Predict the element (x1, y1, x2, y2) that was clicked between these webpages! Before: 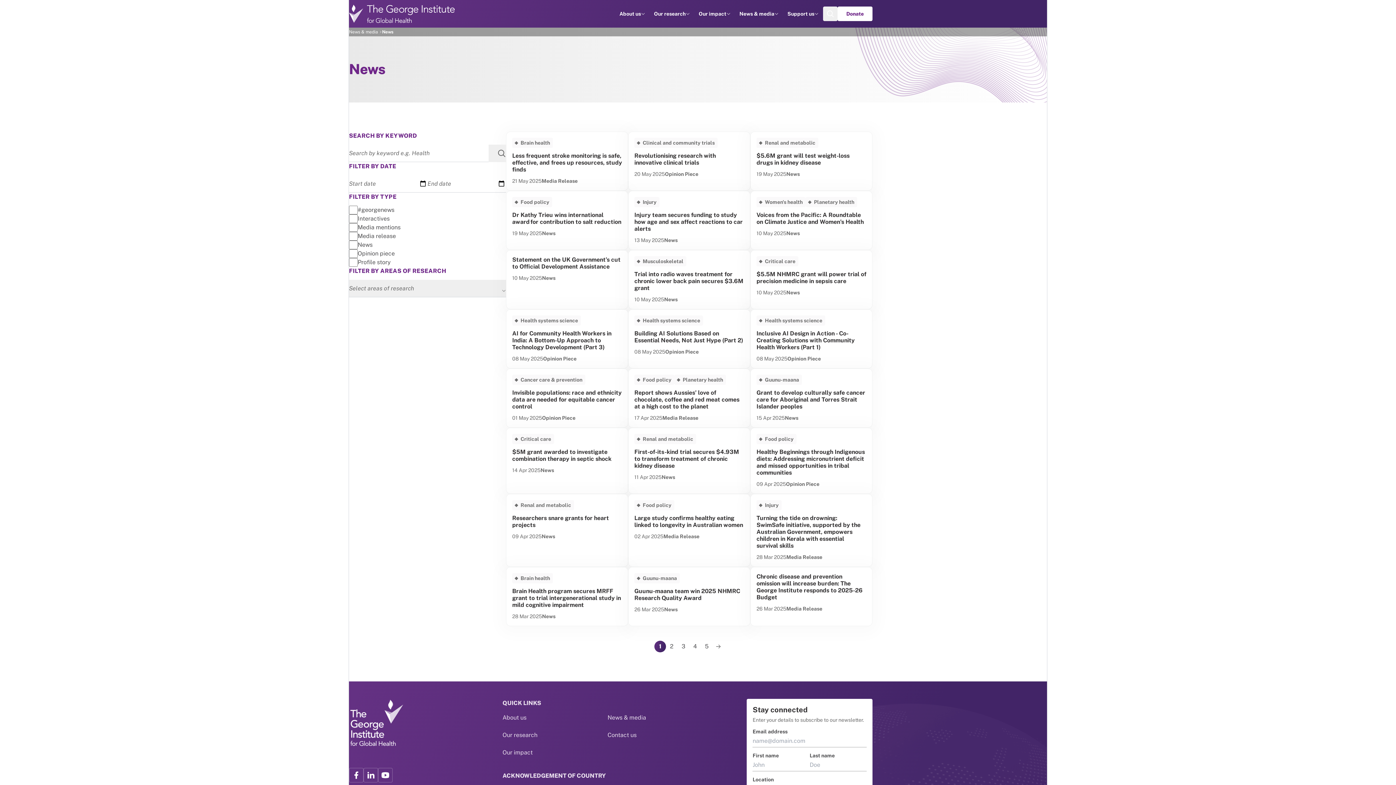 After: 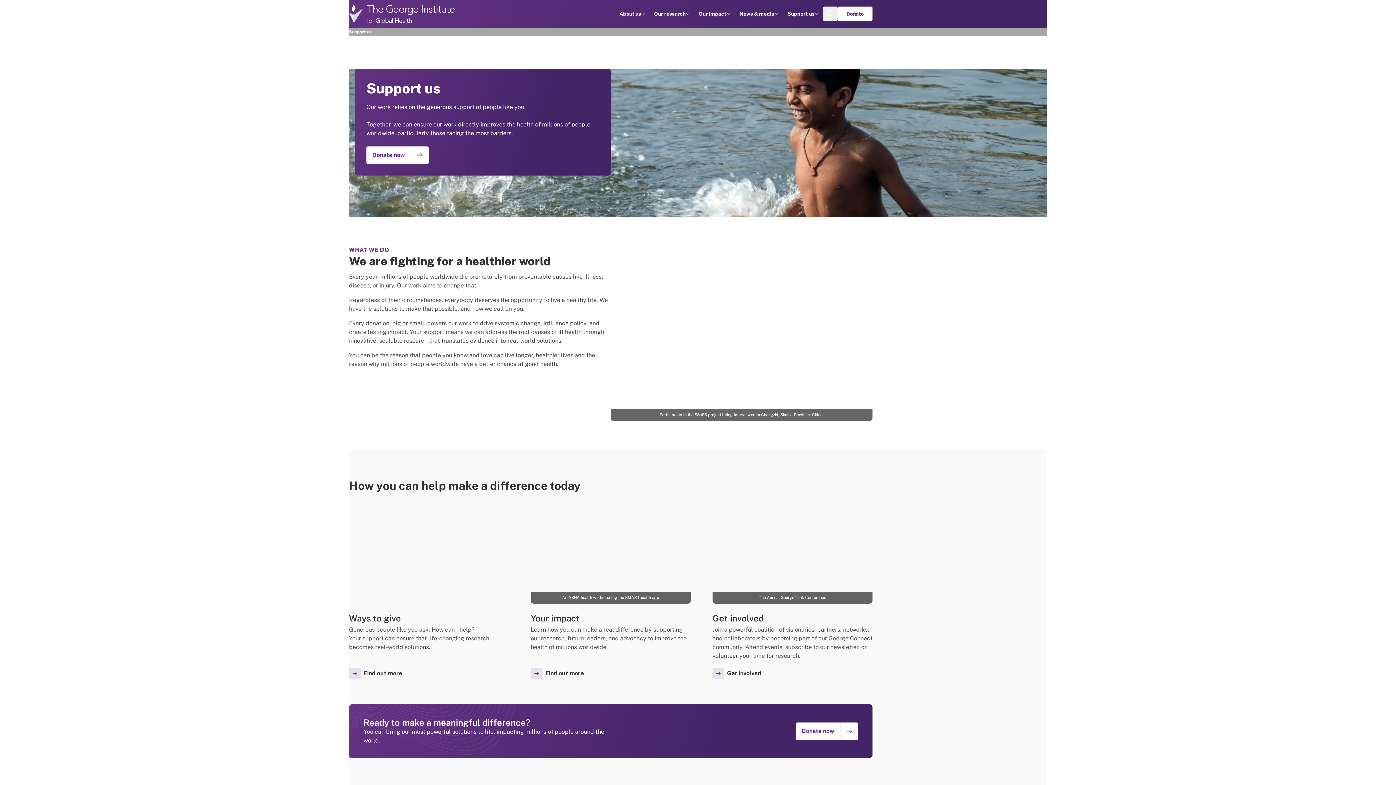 Action: bbox: (787, 10, 814, 17) label: Support us